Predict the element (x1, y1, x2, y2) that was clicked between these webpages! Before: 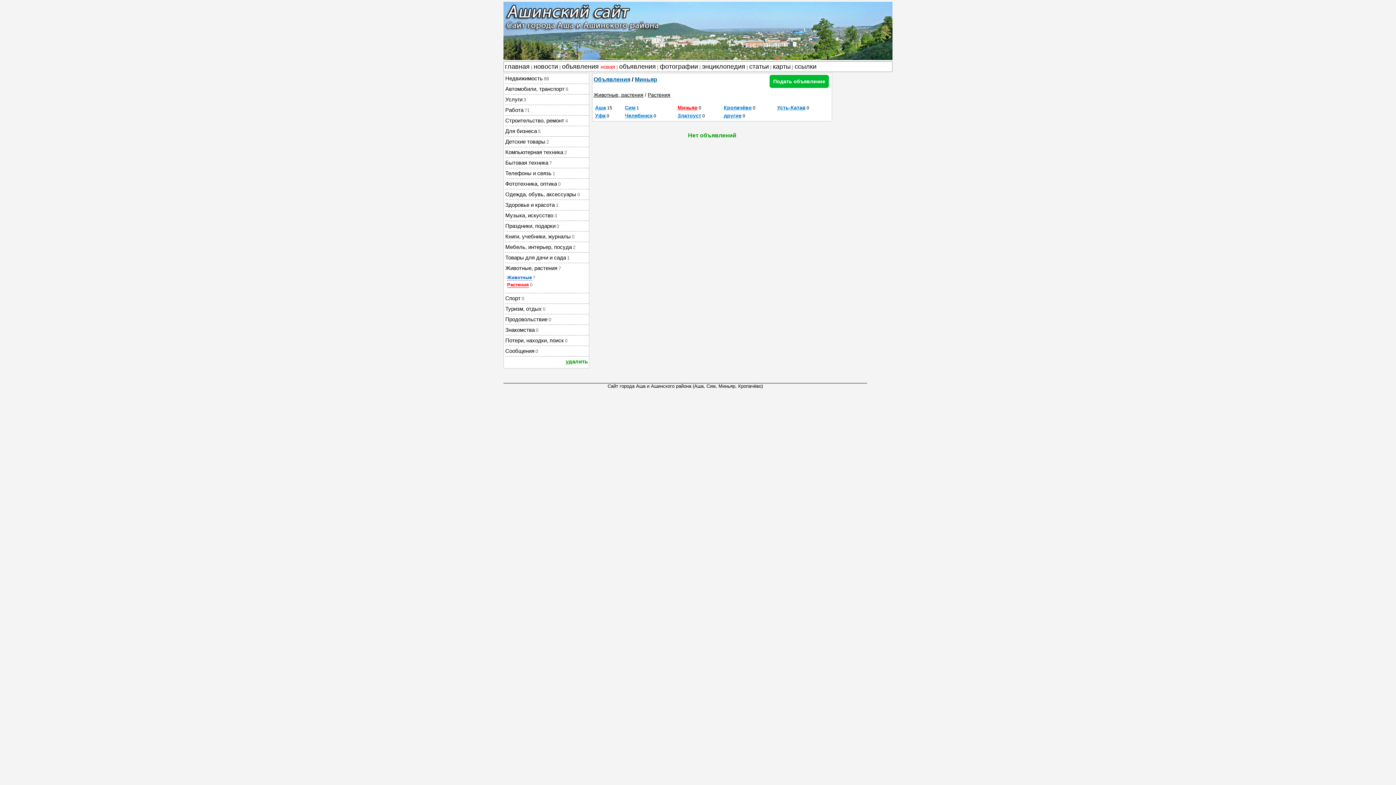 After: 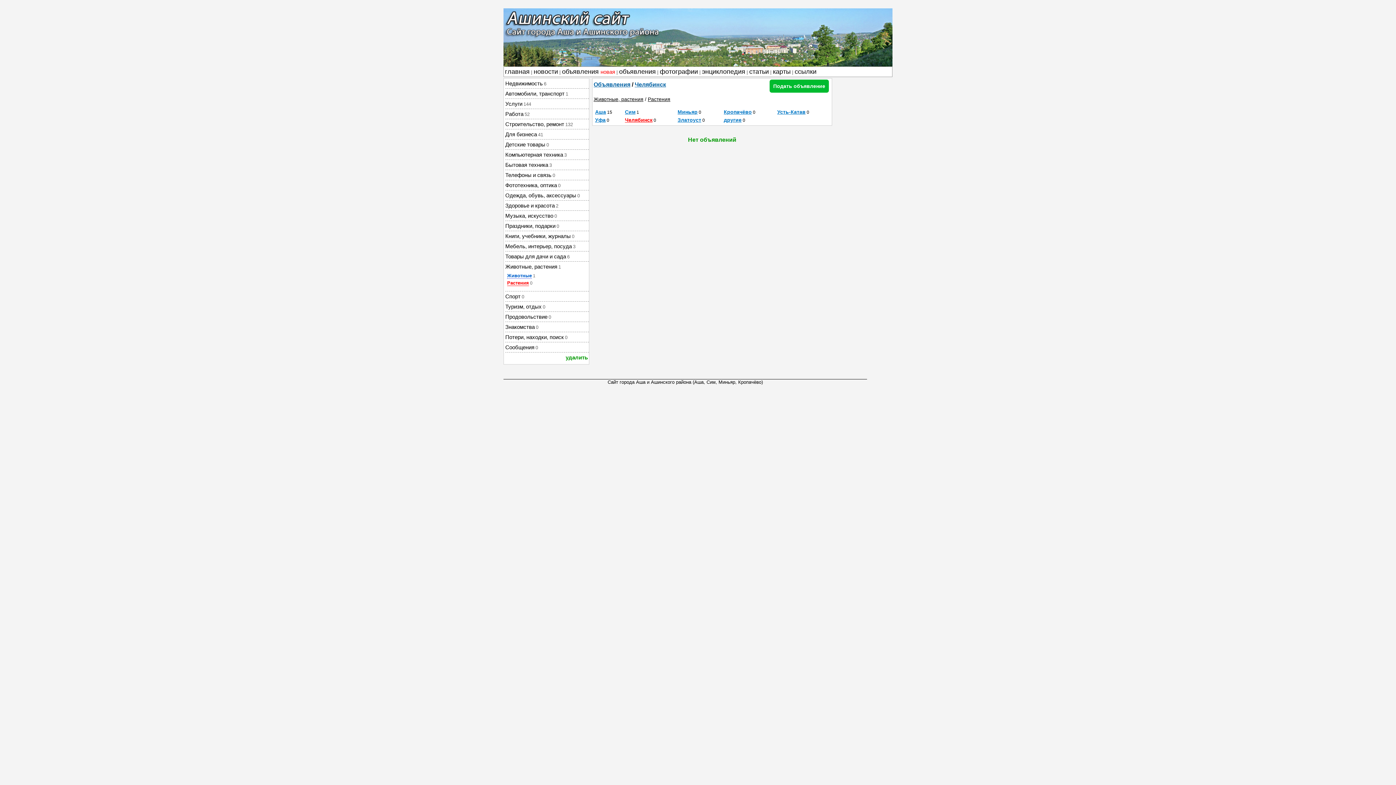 Action: label: Челябинск bbox: (625, 112, 653, 118)